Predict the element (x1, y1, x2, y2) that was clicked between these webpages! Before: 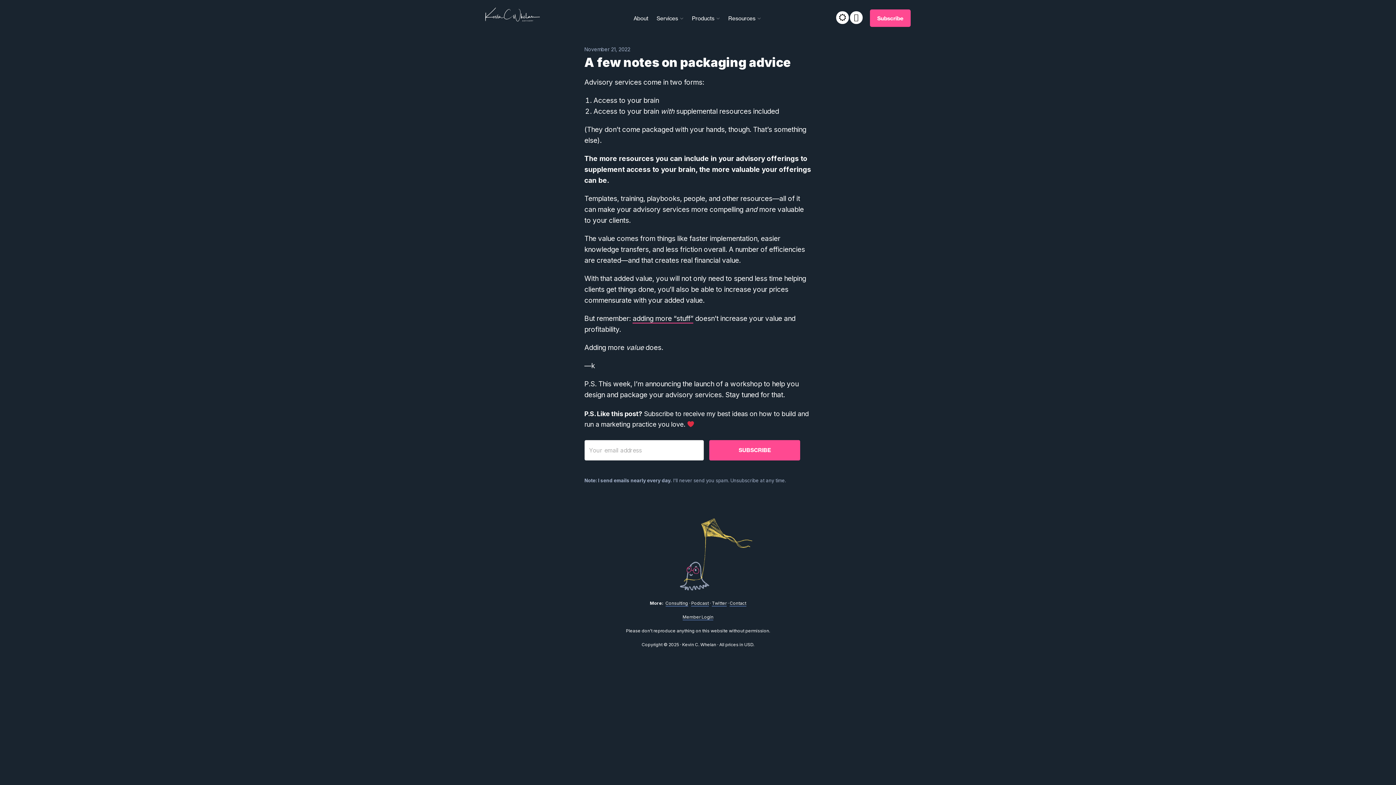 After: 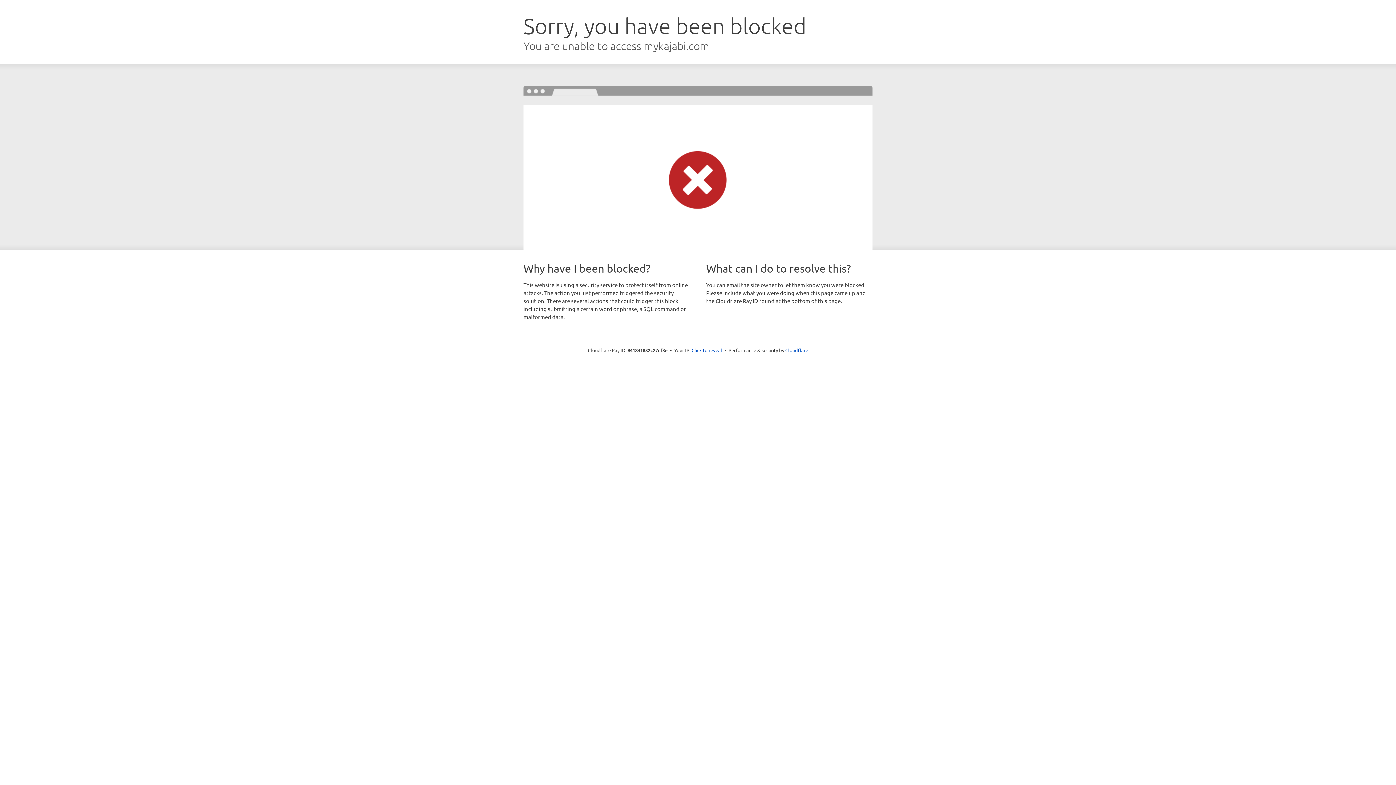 Action: label: Member Login bbox: (682, 614, 713, 620)